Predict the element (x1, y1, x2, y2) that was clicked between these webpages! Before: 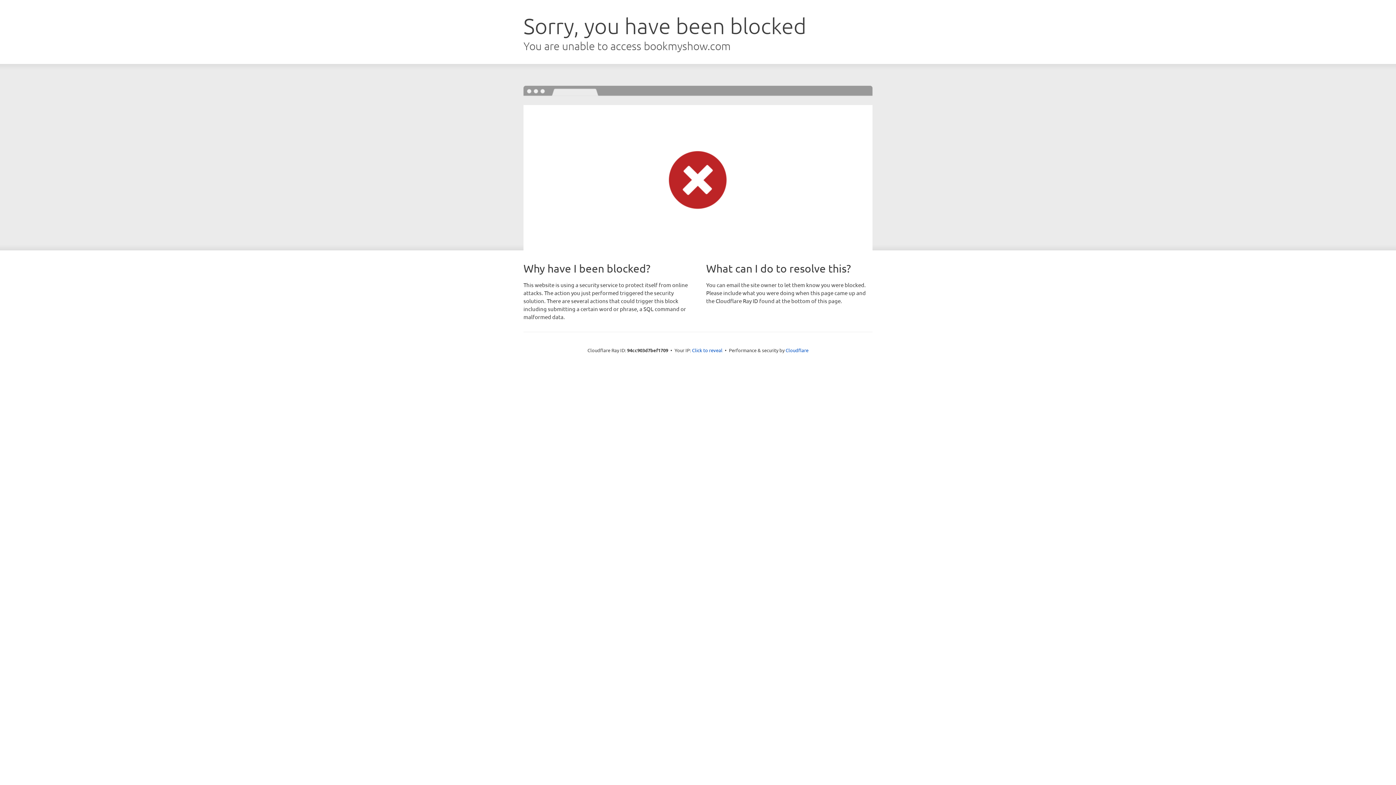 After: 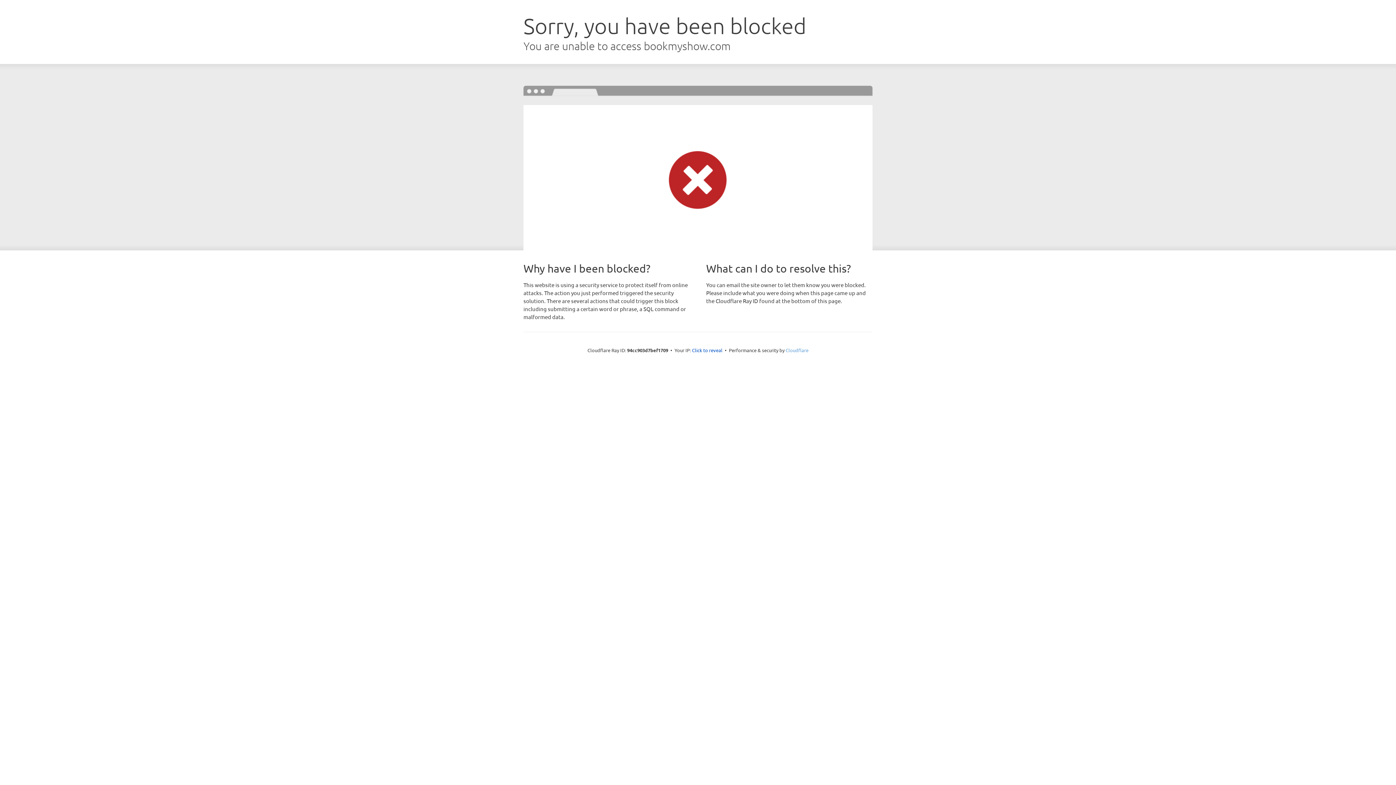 Action: label: Cloudflare bbox: (785, 347, 808, 353)